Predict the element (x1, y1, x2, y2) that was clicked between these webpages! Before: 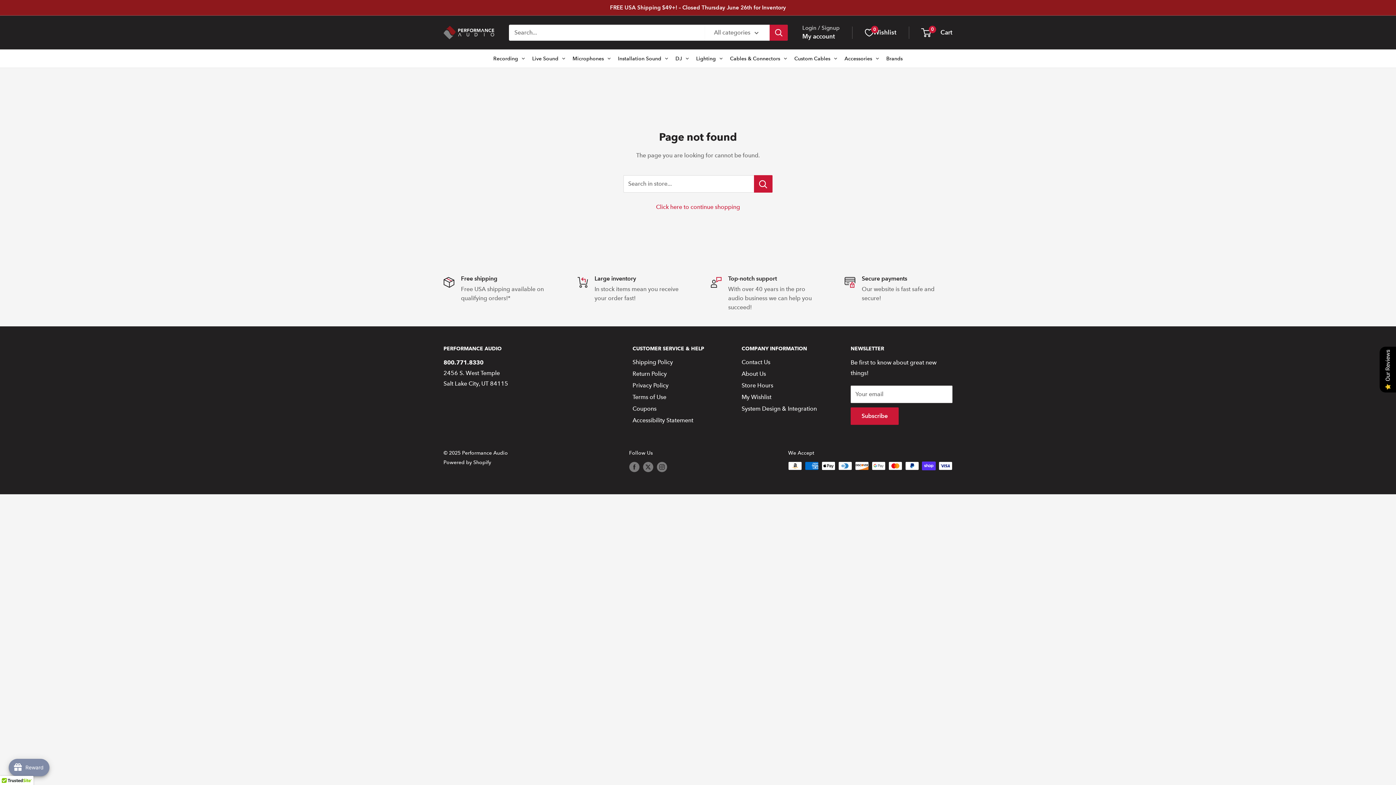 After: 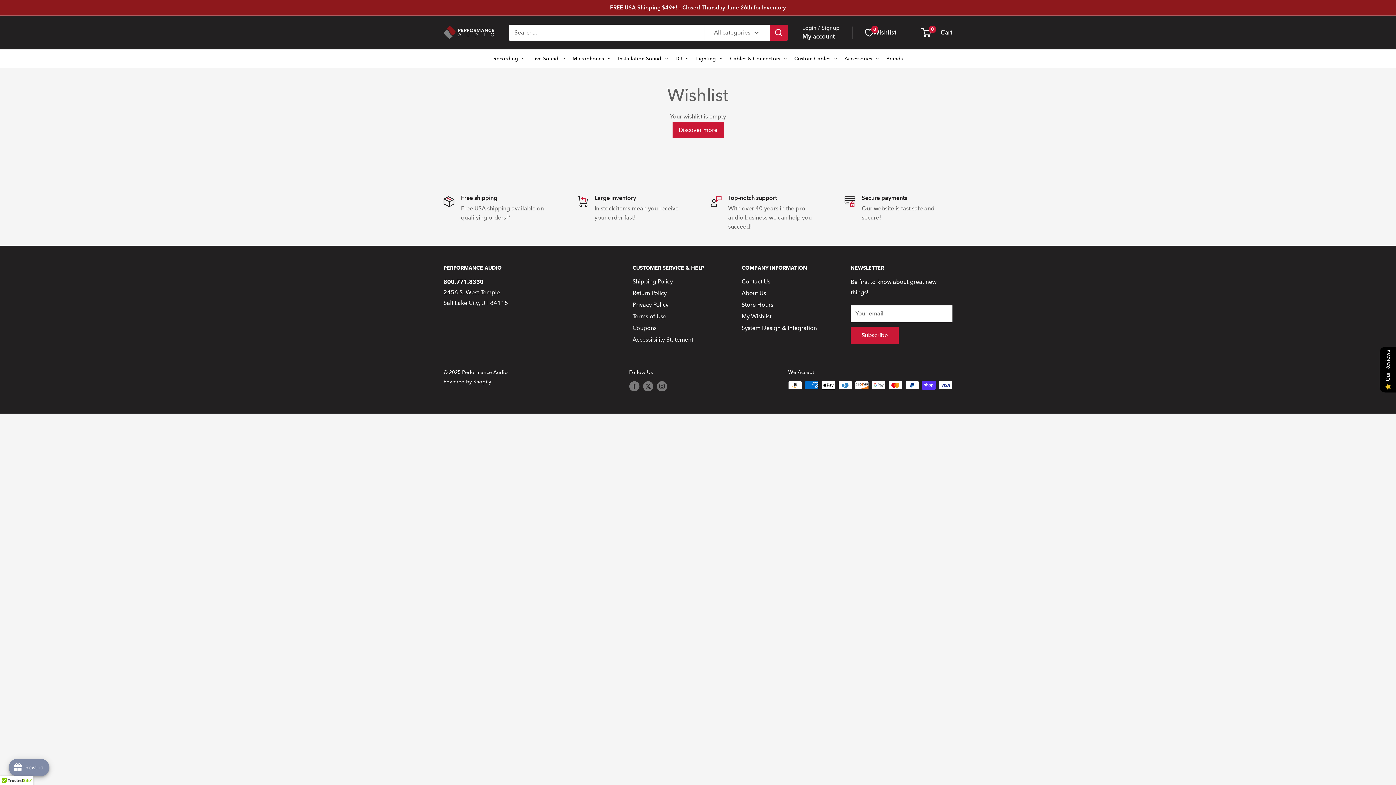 Action: label: Wishlist bbox: (865, 26, 896, 38)